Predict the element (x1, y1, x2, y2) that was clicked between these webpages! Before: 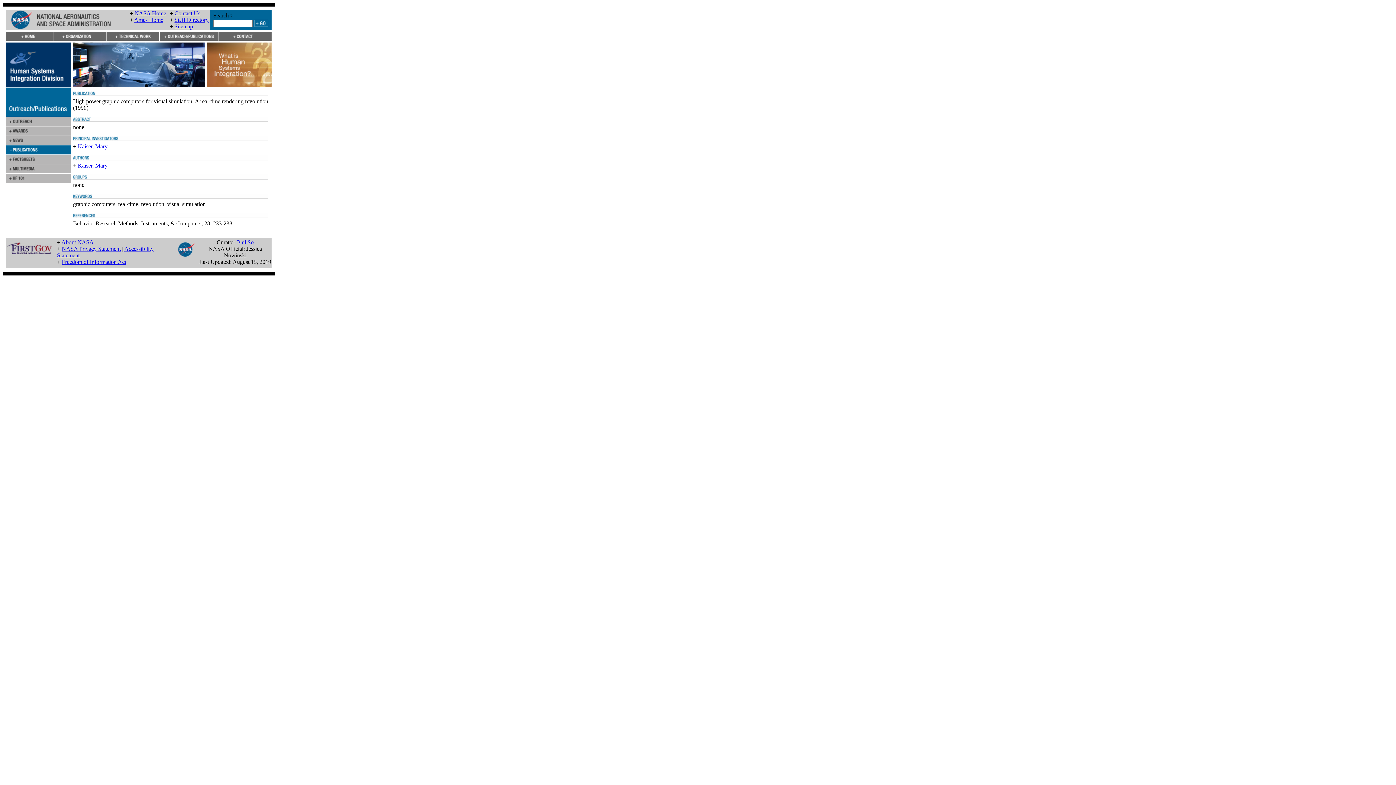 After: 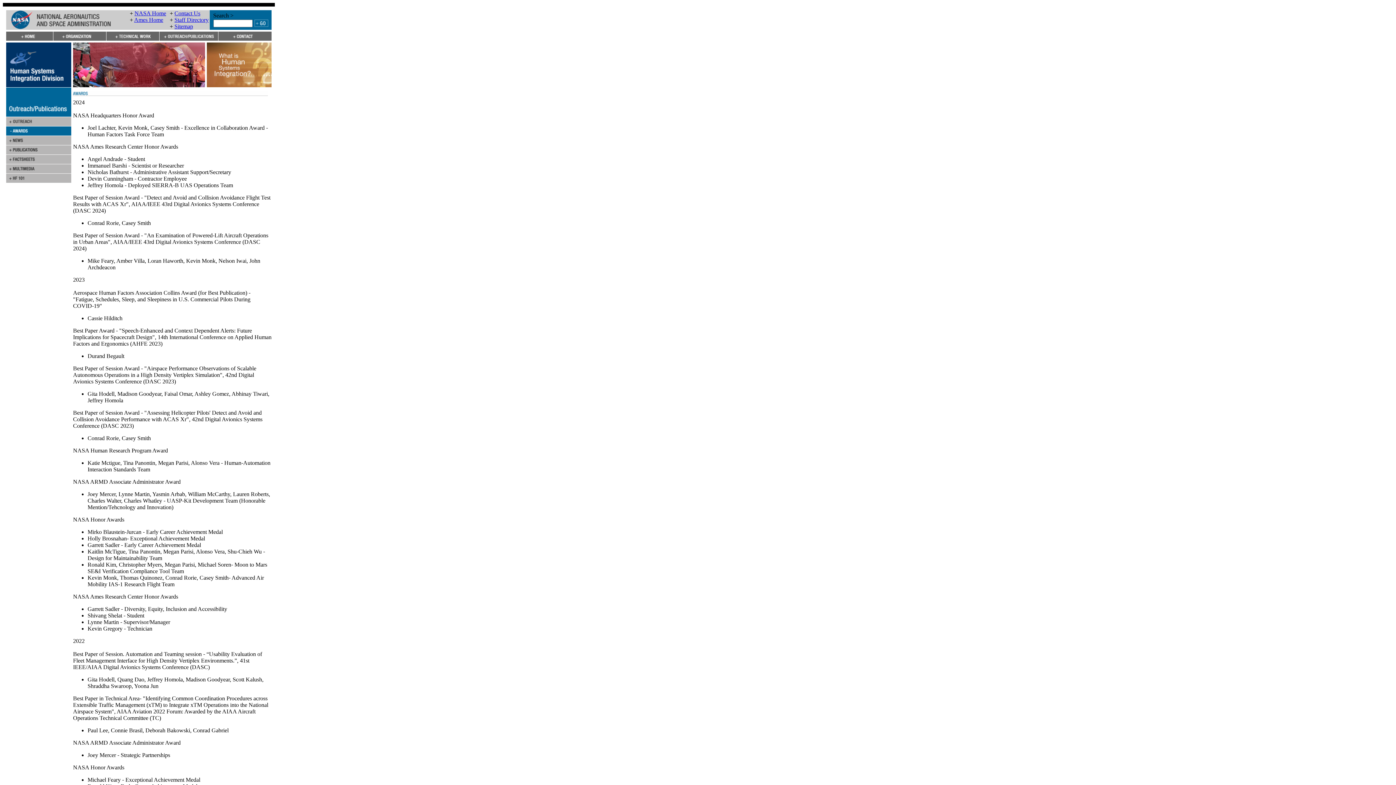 Action: bbox: (6, 130, 71, 136)